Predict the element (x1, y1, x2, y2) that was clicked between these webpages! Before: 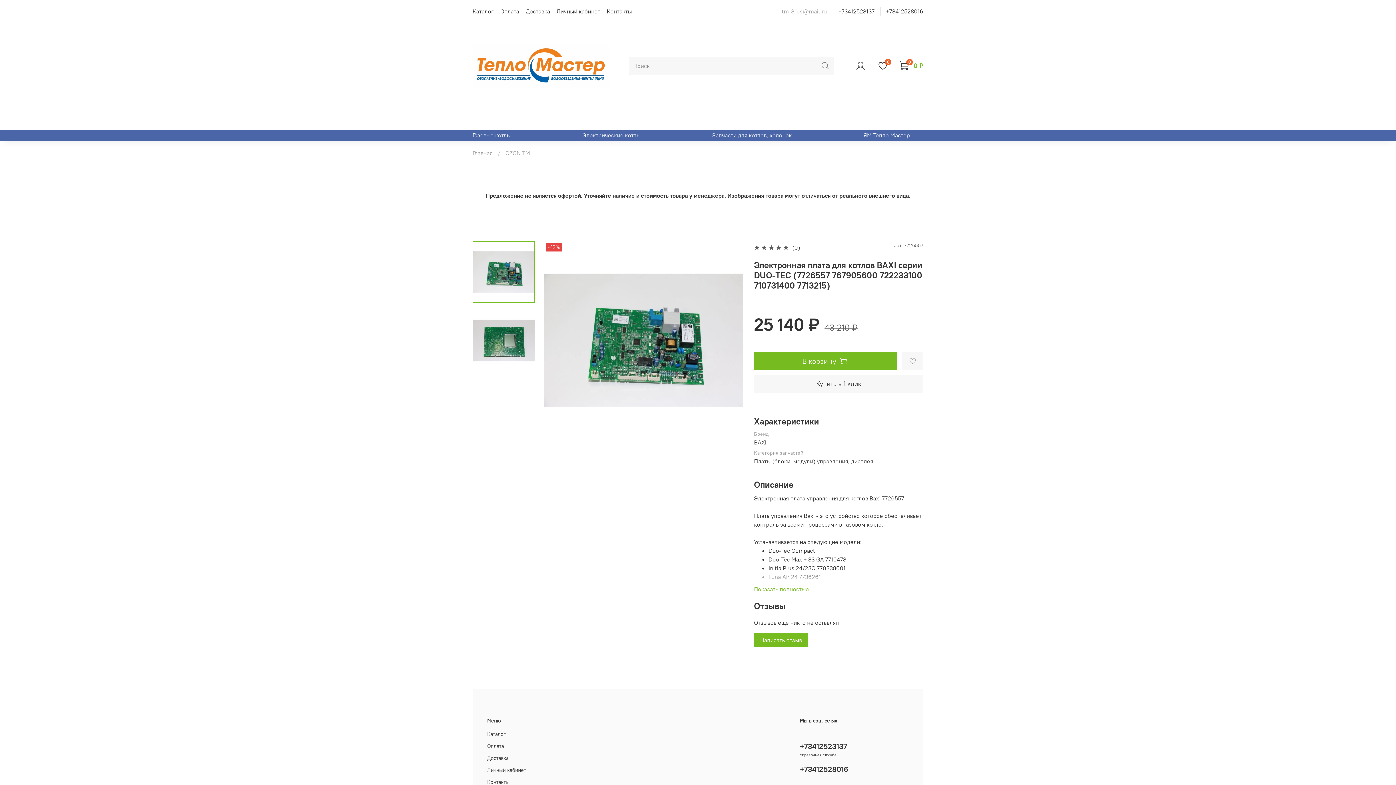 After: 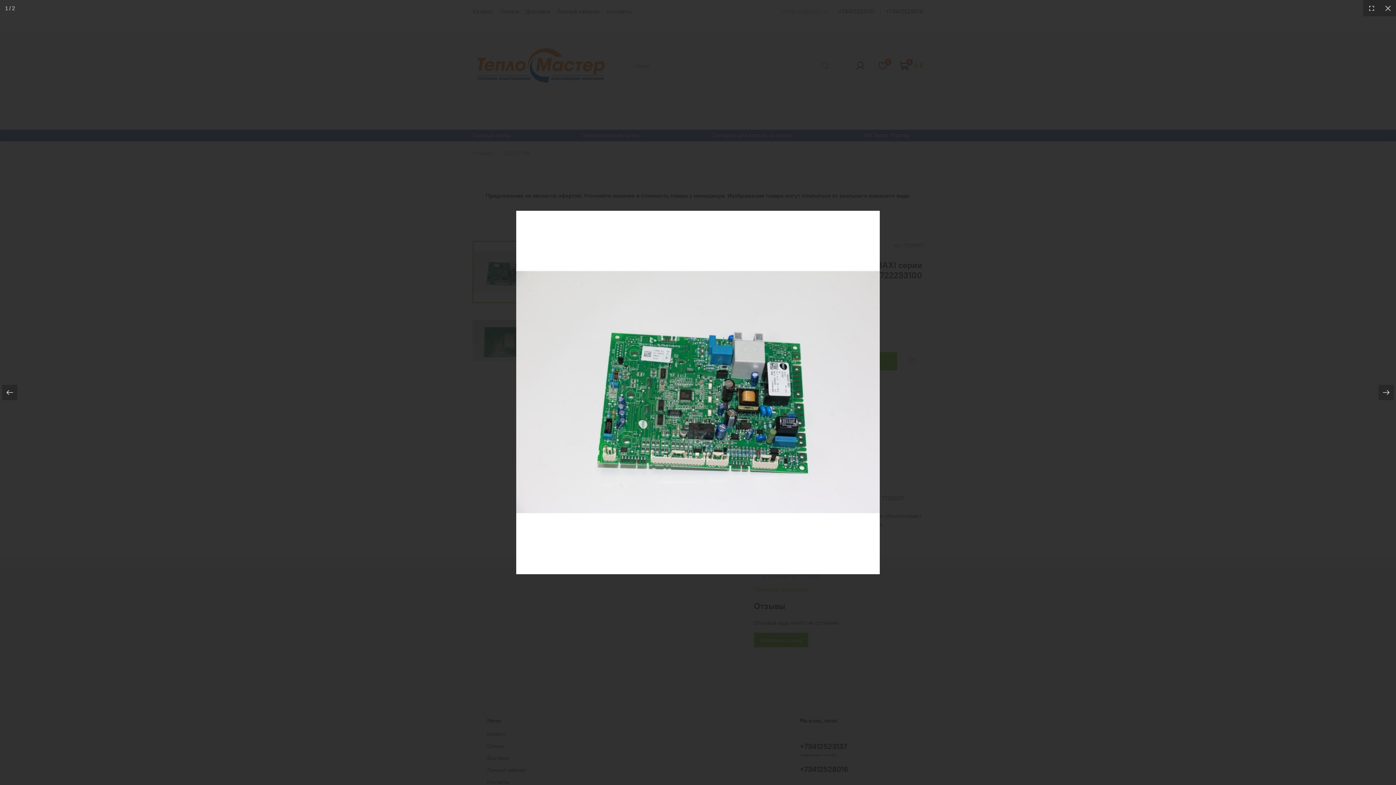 Action: bbox: (544, 241, 743, 440)